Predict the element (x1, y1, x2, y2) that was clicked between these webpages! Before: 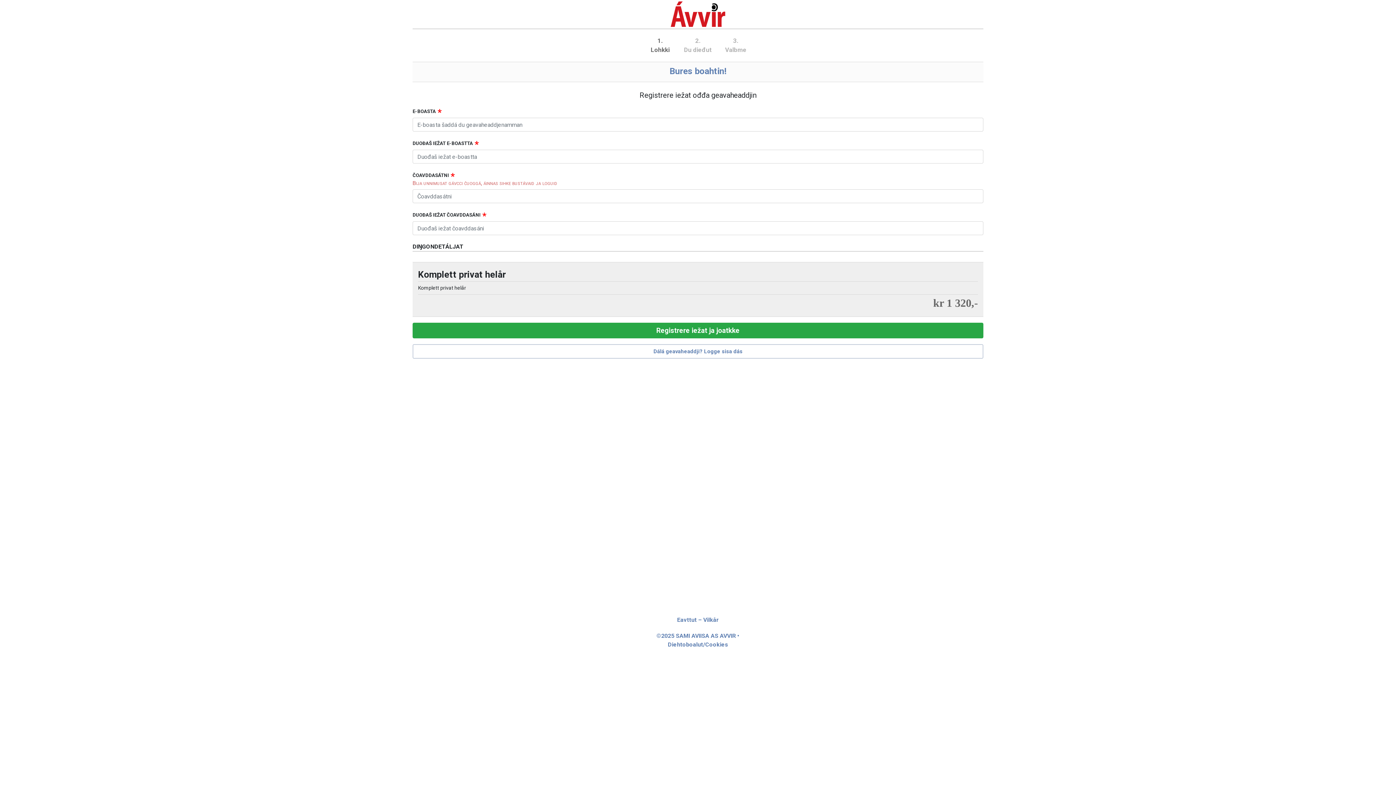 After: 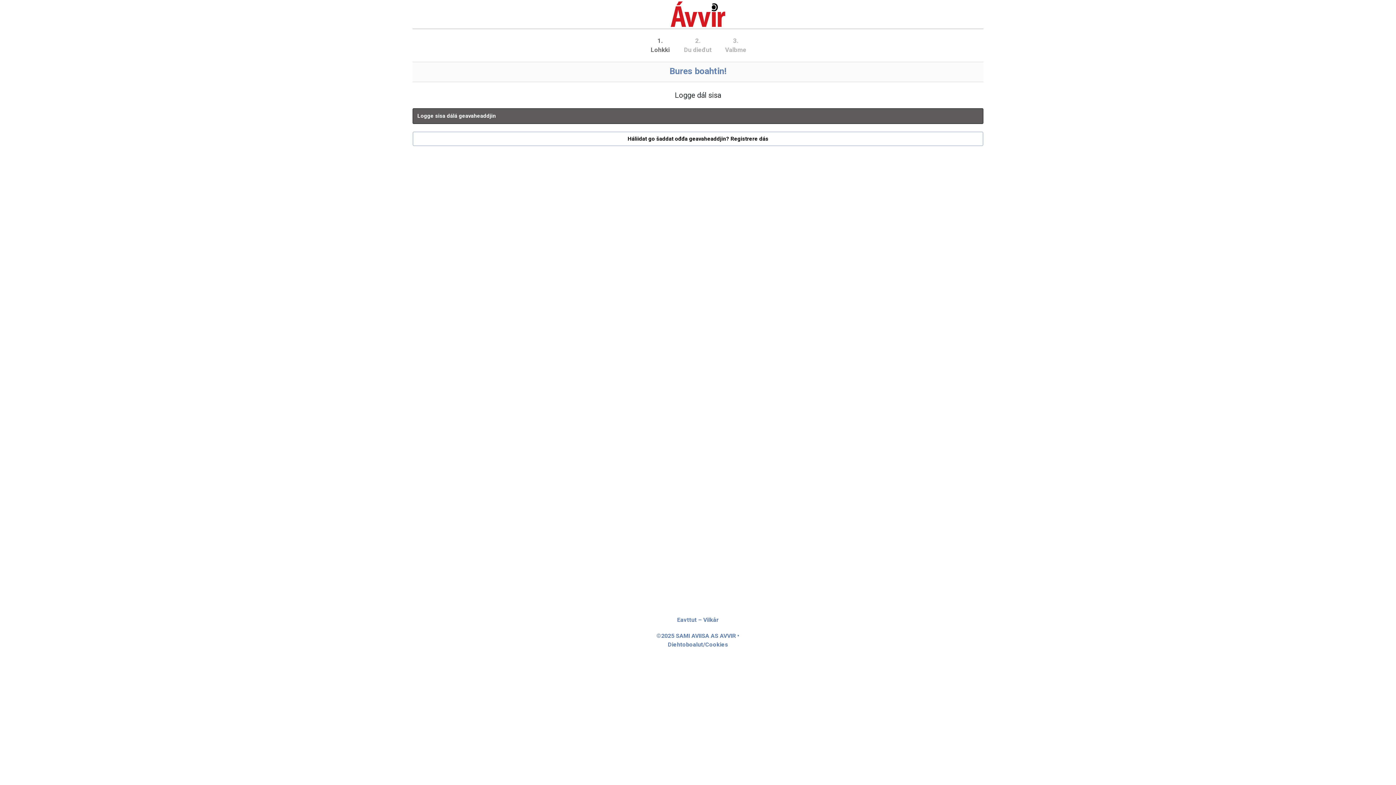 Action: bbox: (412, 344, 983, 358) label: Dálá geavaheaddji? Logge sisa dás